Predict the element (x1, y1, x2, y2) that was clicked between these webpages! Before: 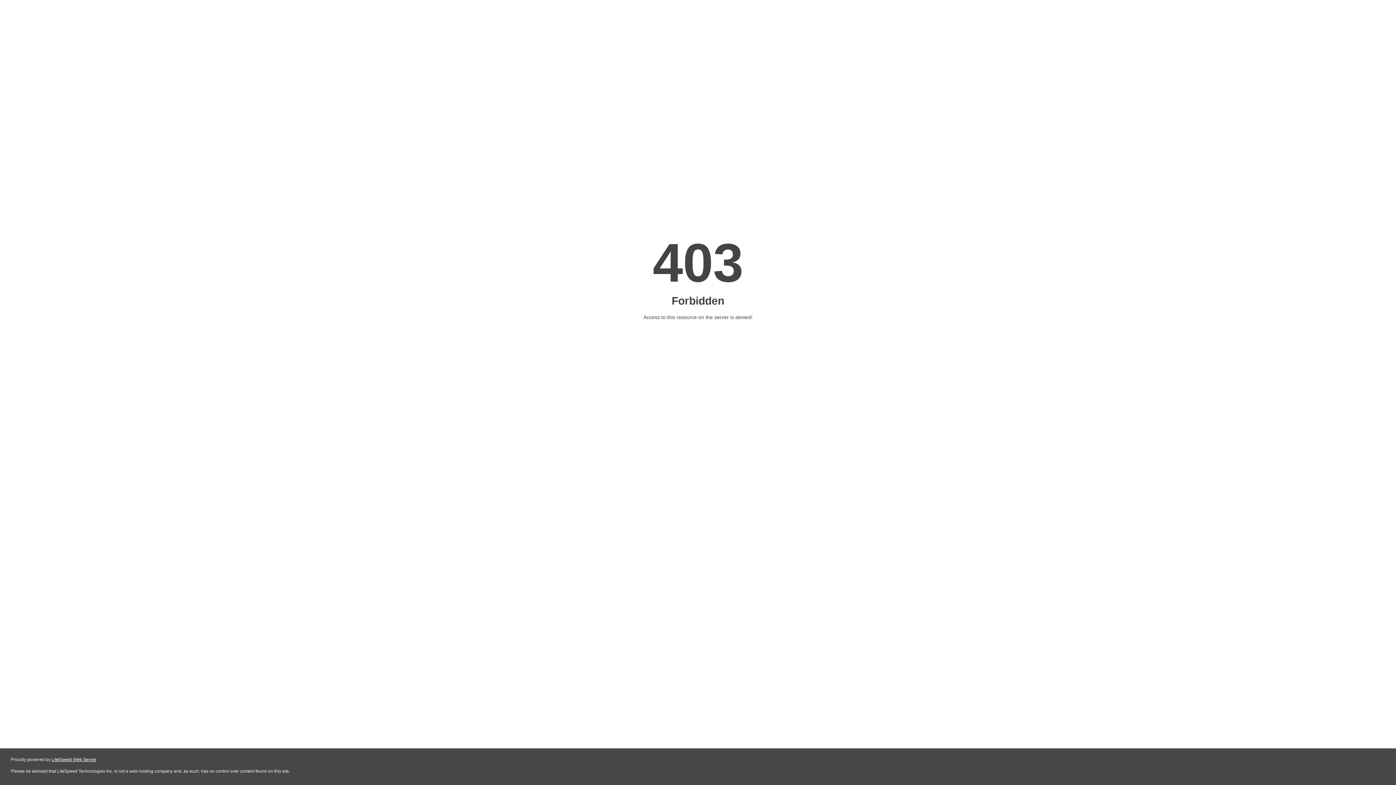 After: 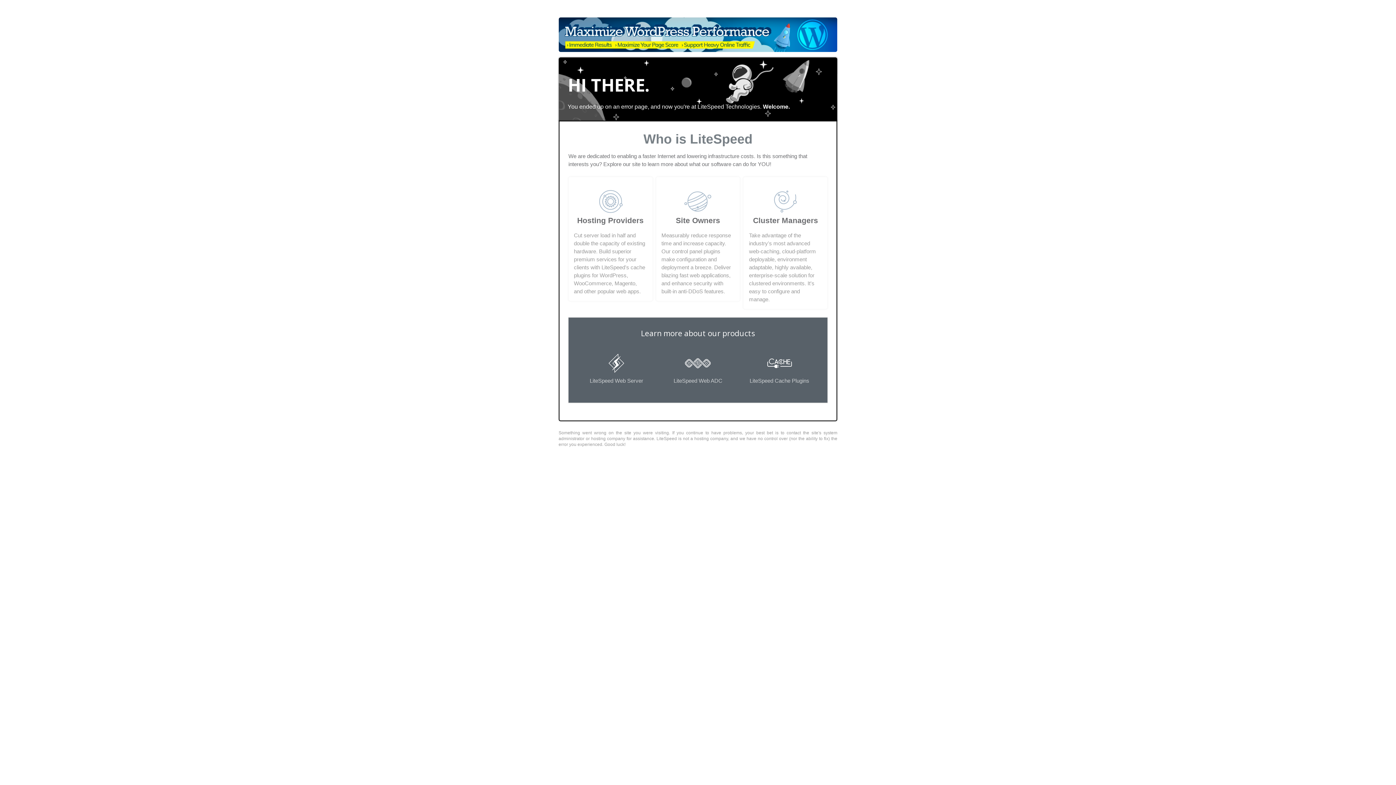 Action: label: LiteSpeed Web Server bbox: (51, 757, 96, 762)